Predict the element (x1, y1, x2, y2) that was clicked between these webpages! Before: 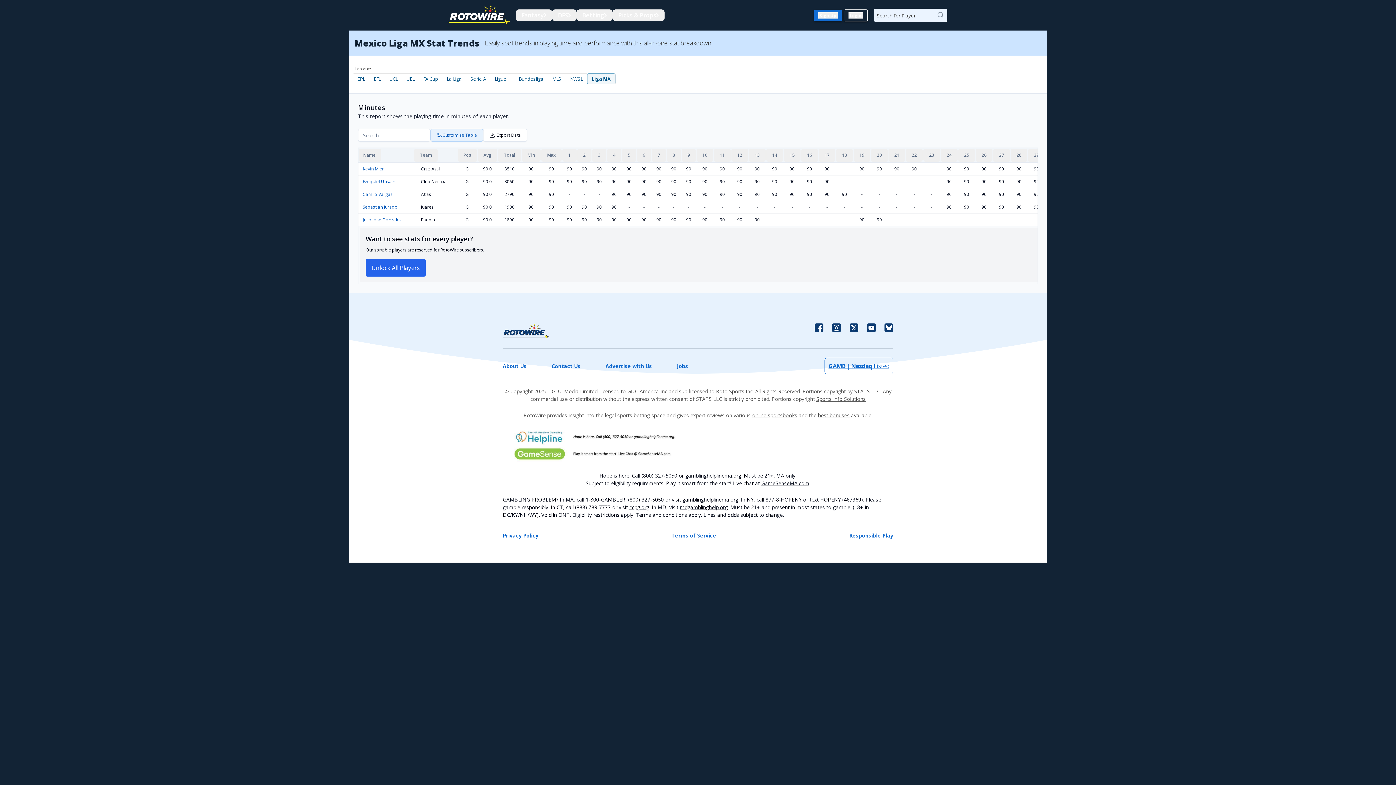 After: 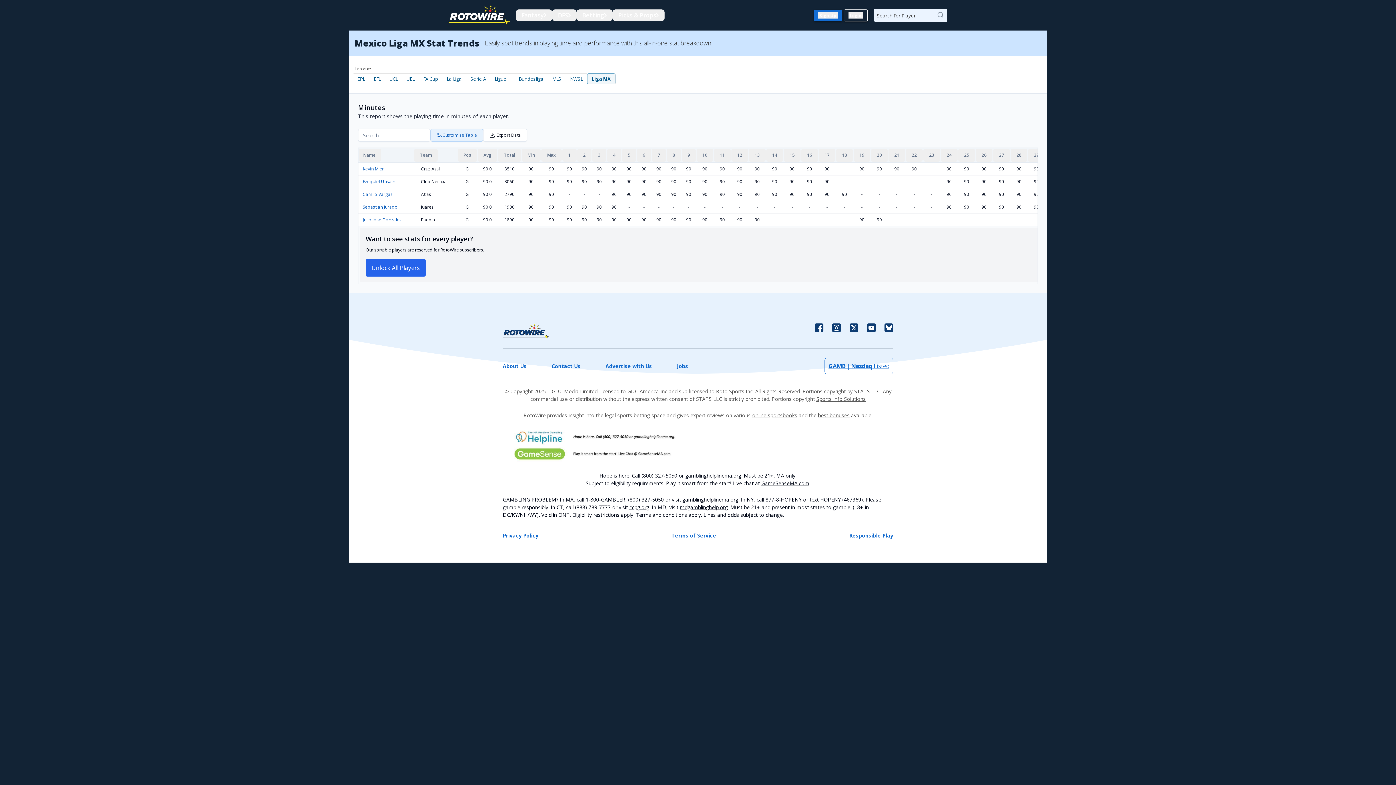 Action: label: Liga MX bbox: (587, 73, 615, 84)